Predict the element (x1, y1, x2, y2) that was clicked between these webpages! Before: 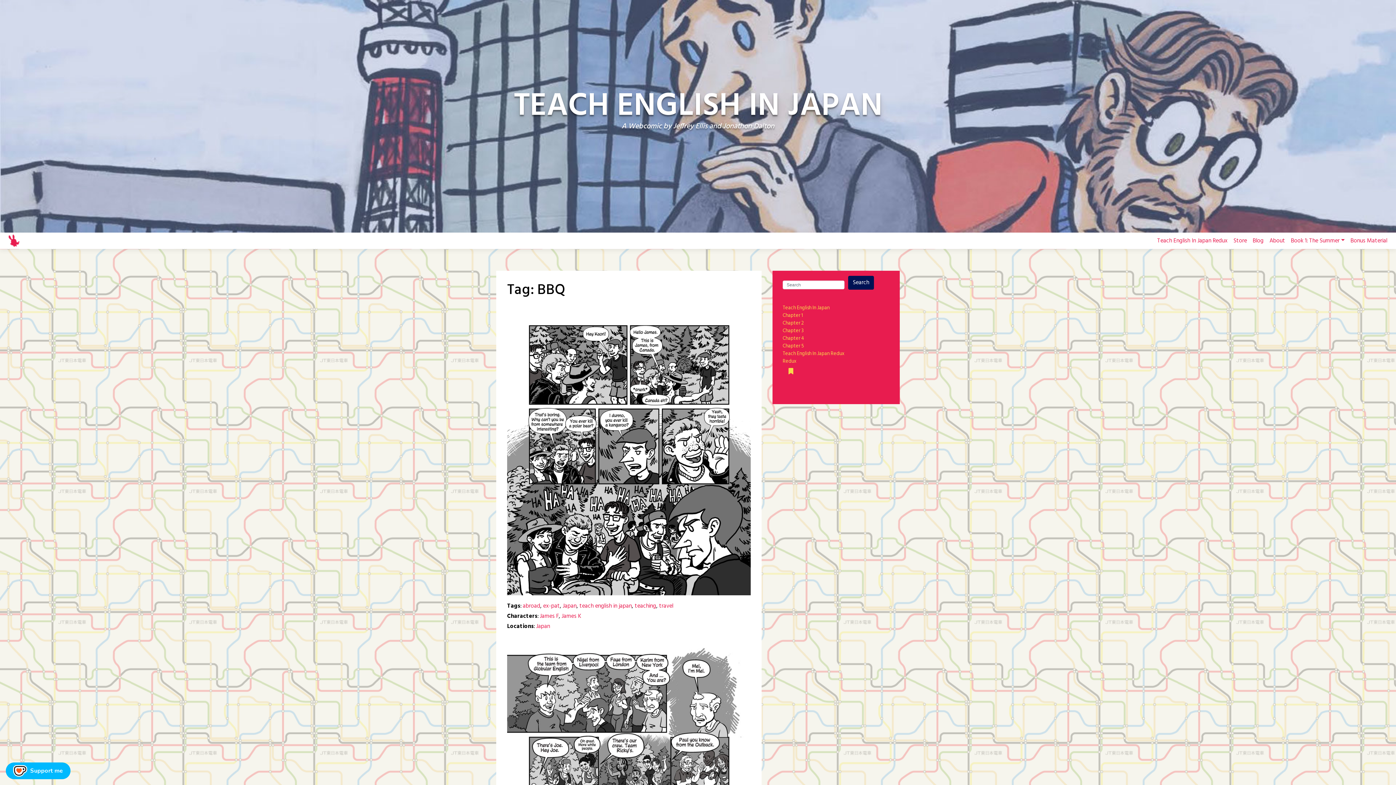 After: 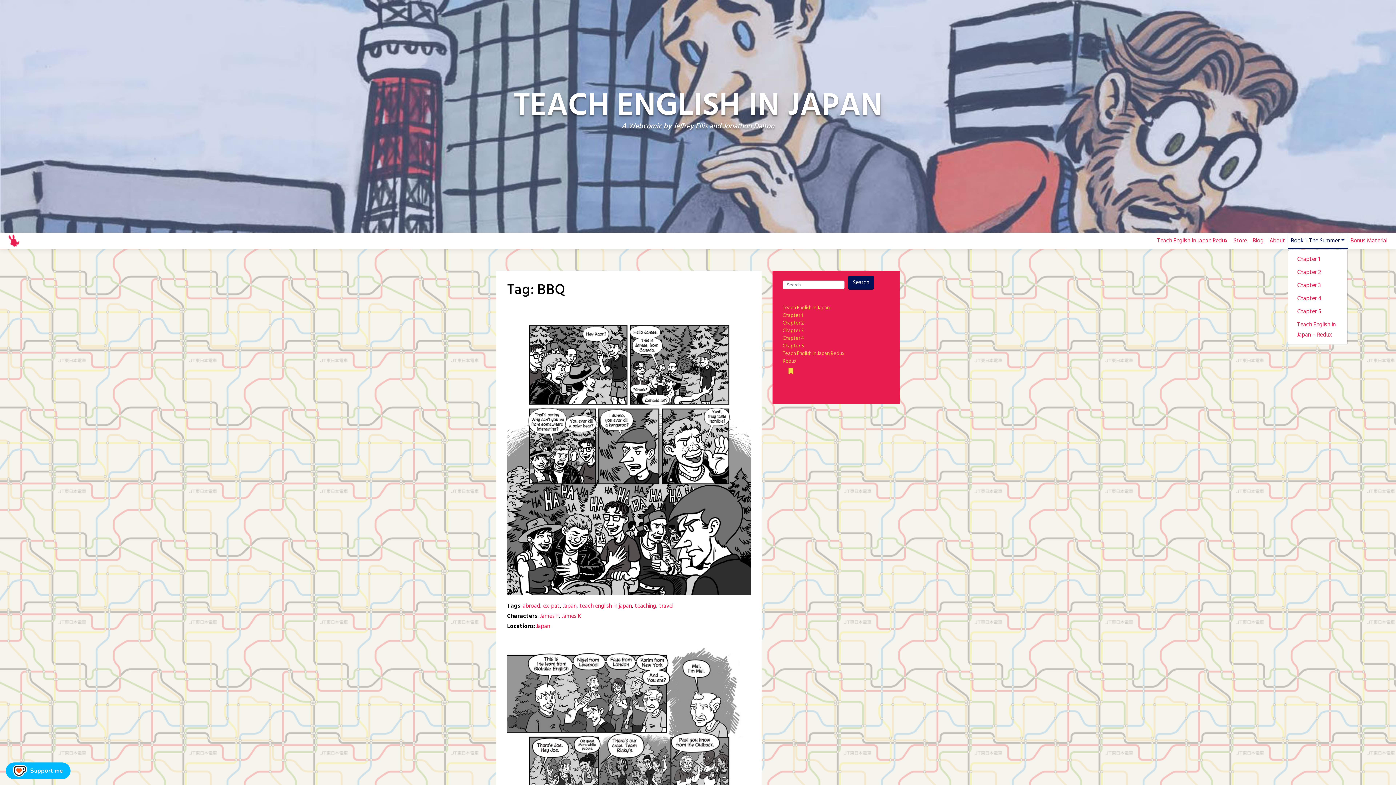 Action: label: Book 1: The Summer bbox: (1288, 232, 1348, 248)